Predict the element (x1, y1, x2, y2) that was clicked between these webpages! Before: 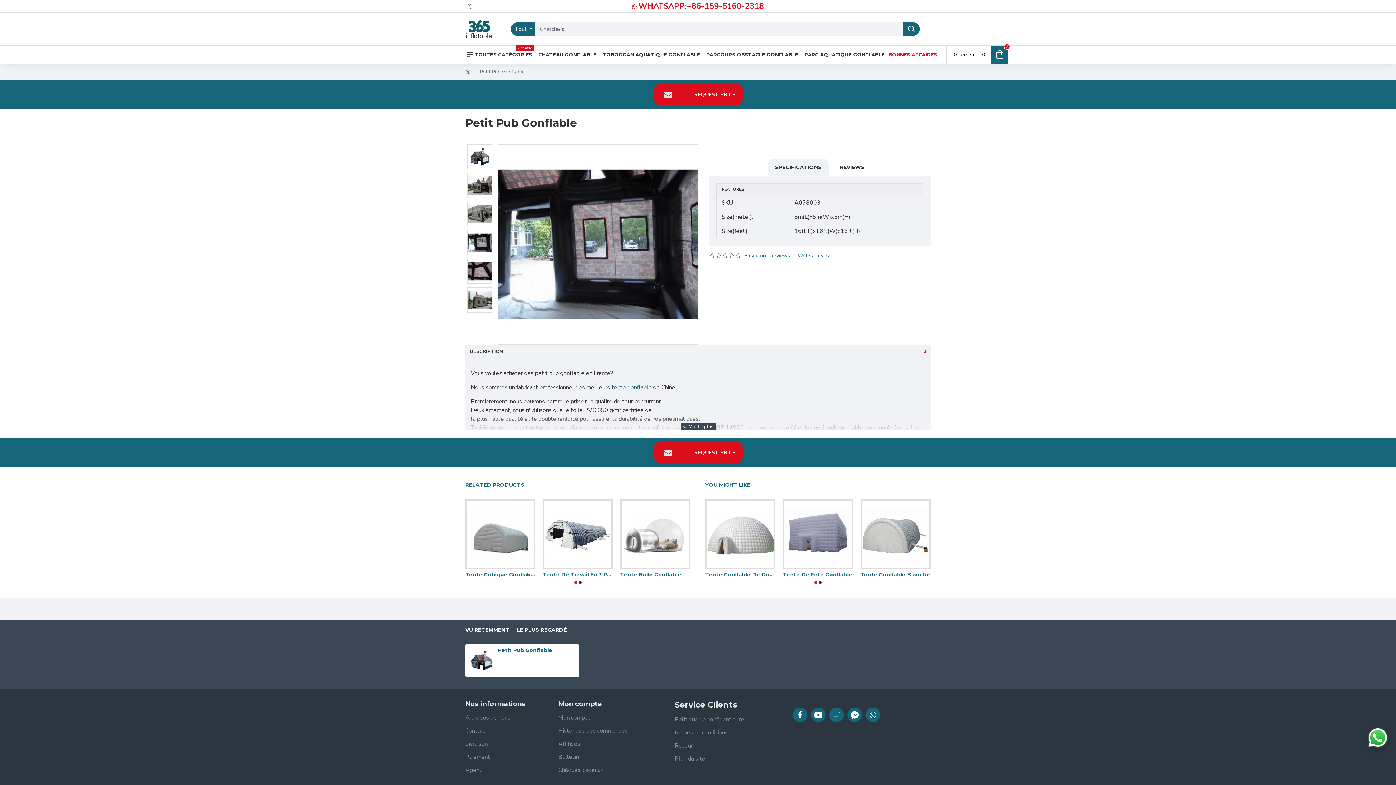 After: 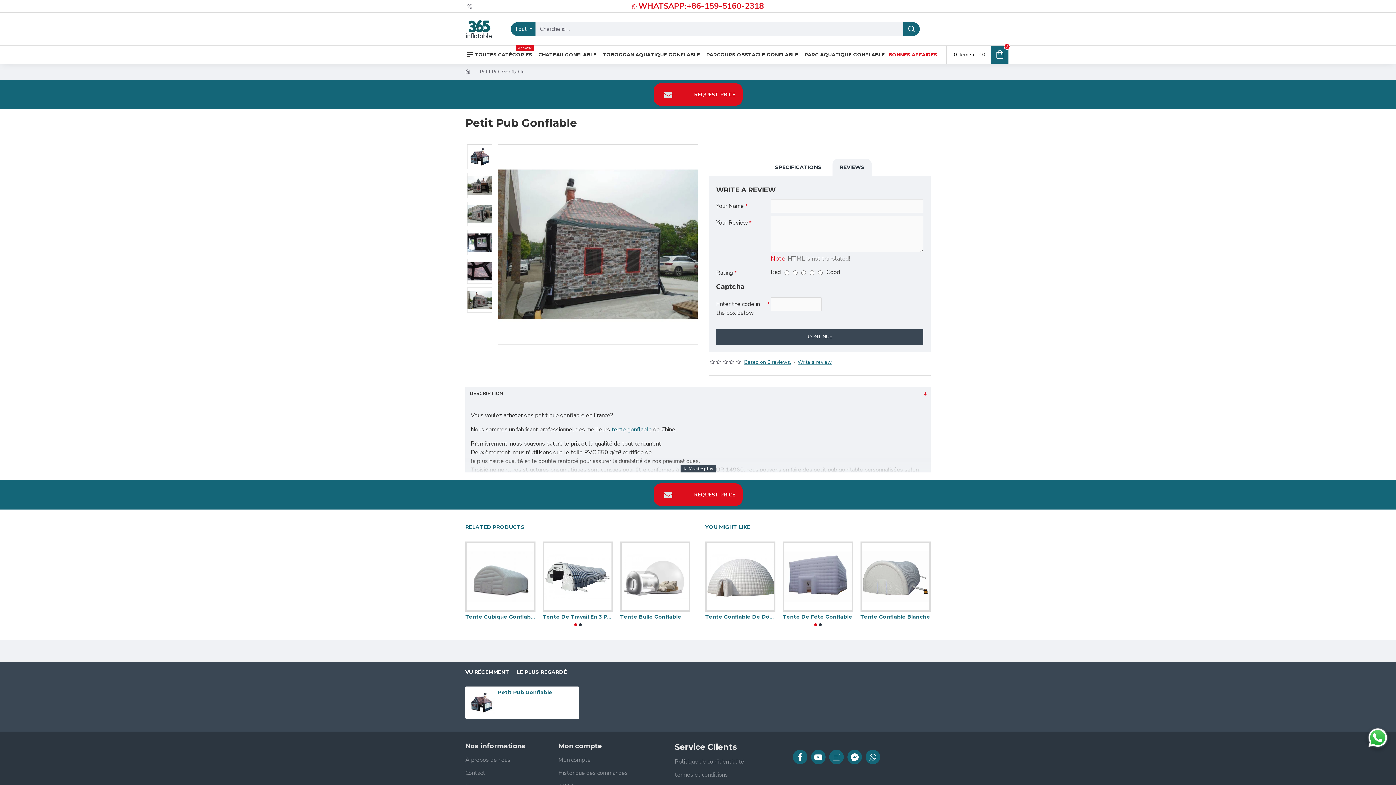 Action: bbox: (832, 158, 872, 176) label: REVIEWS